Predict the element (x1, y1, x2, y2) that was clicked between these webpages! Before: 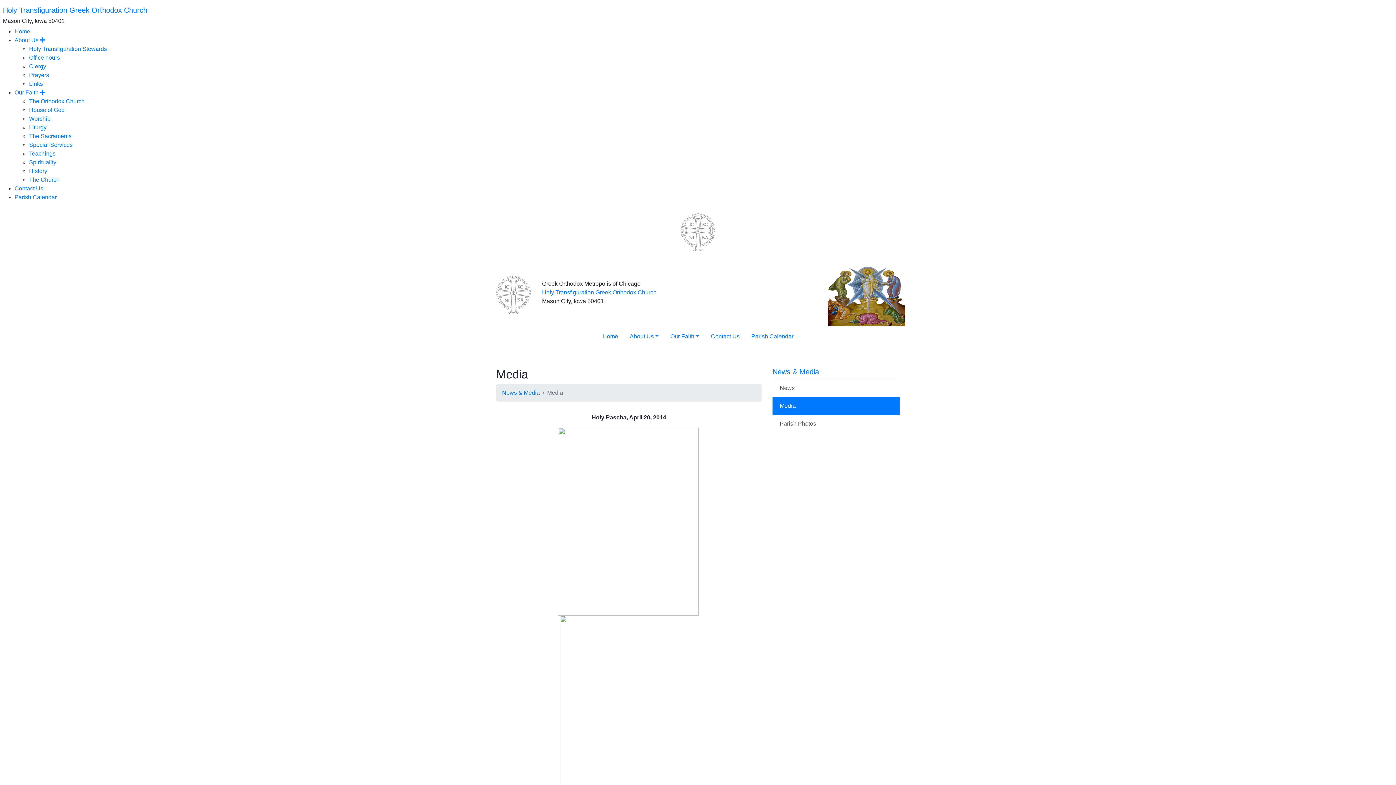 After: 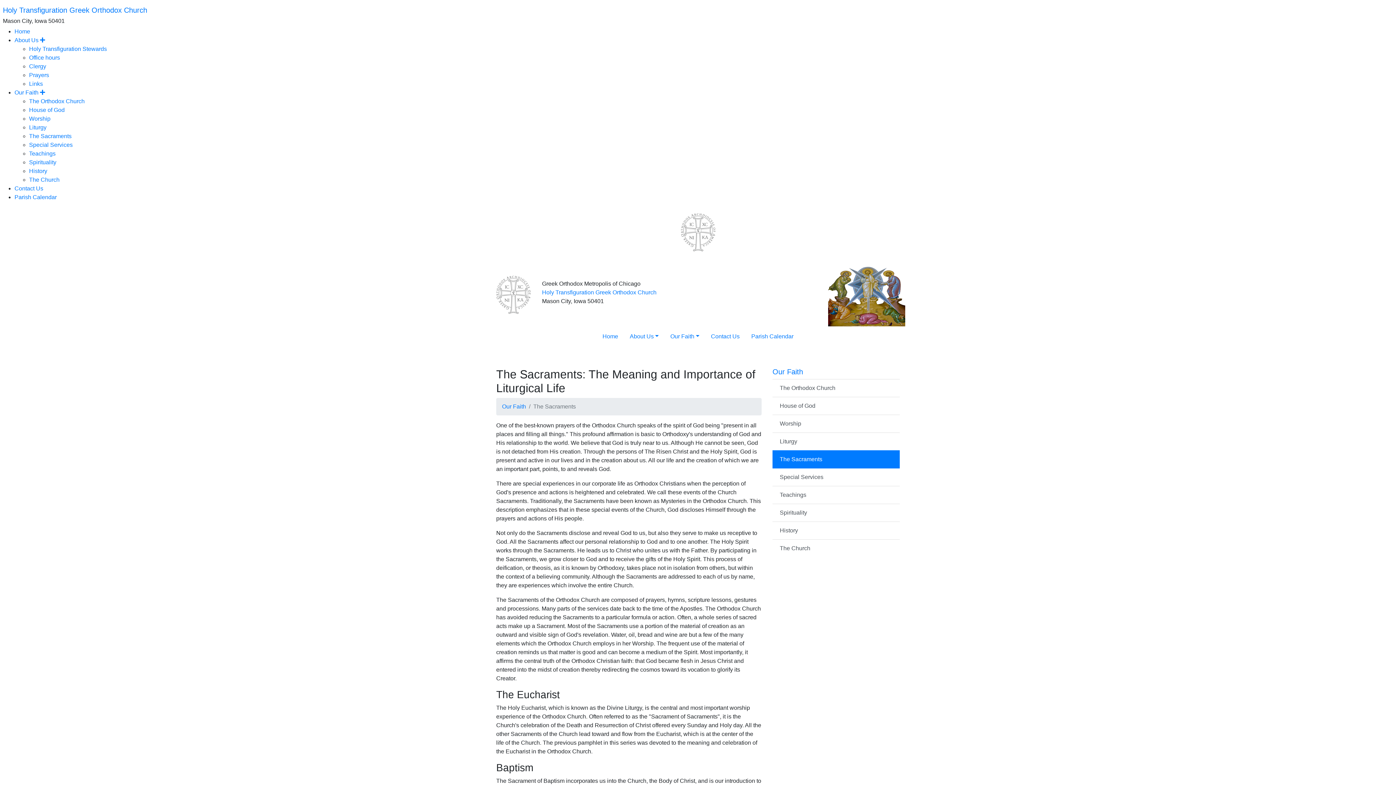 Action: bbox: (29, 133, 71, 139) label: The Sacraments